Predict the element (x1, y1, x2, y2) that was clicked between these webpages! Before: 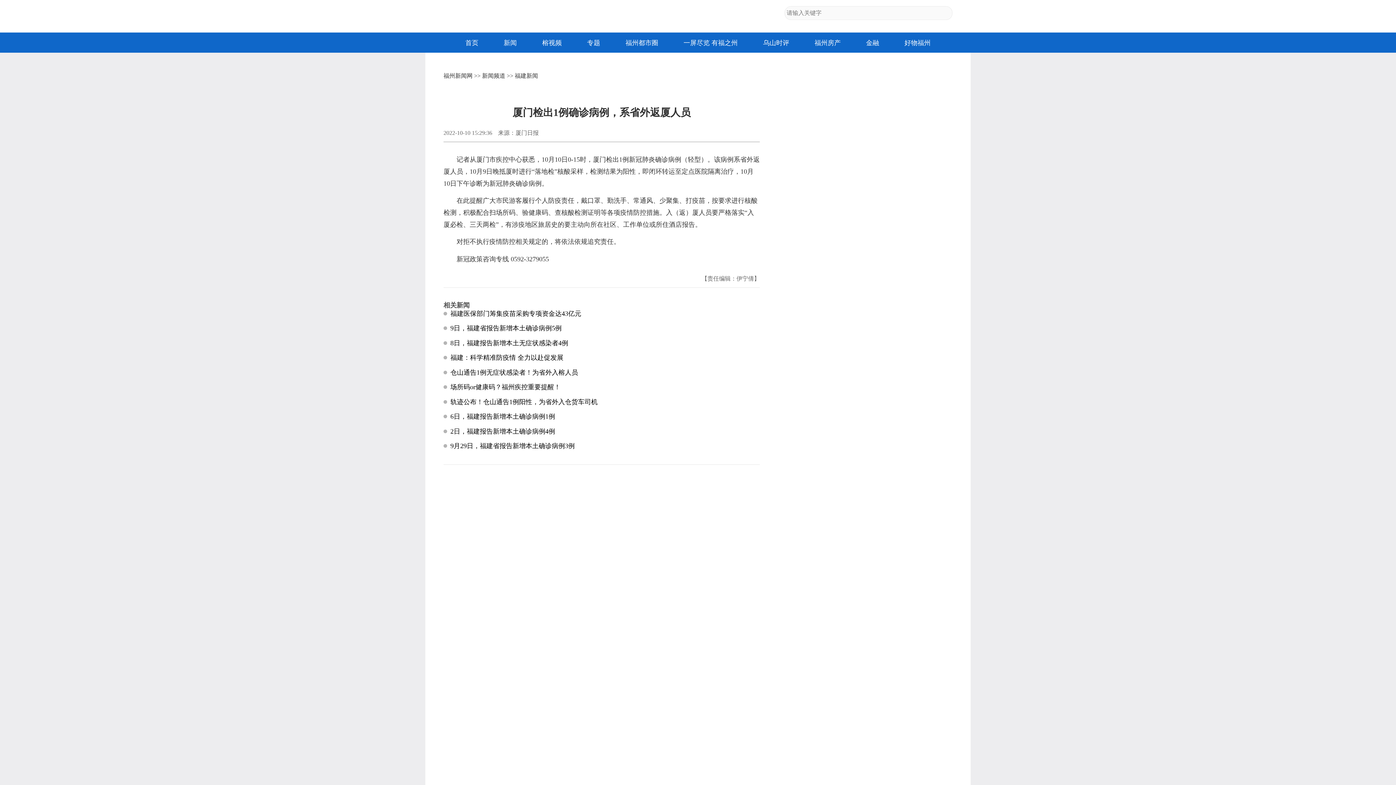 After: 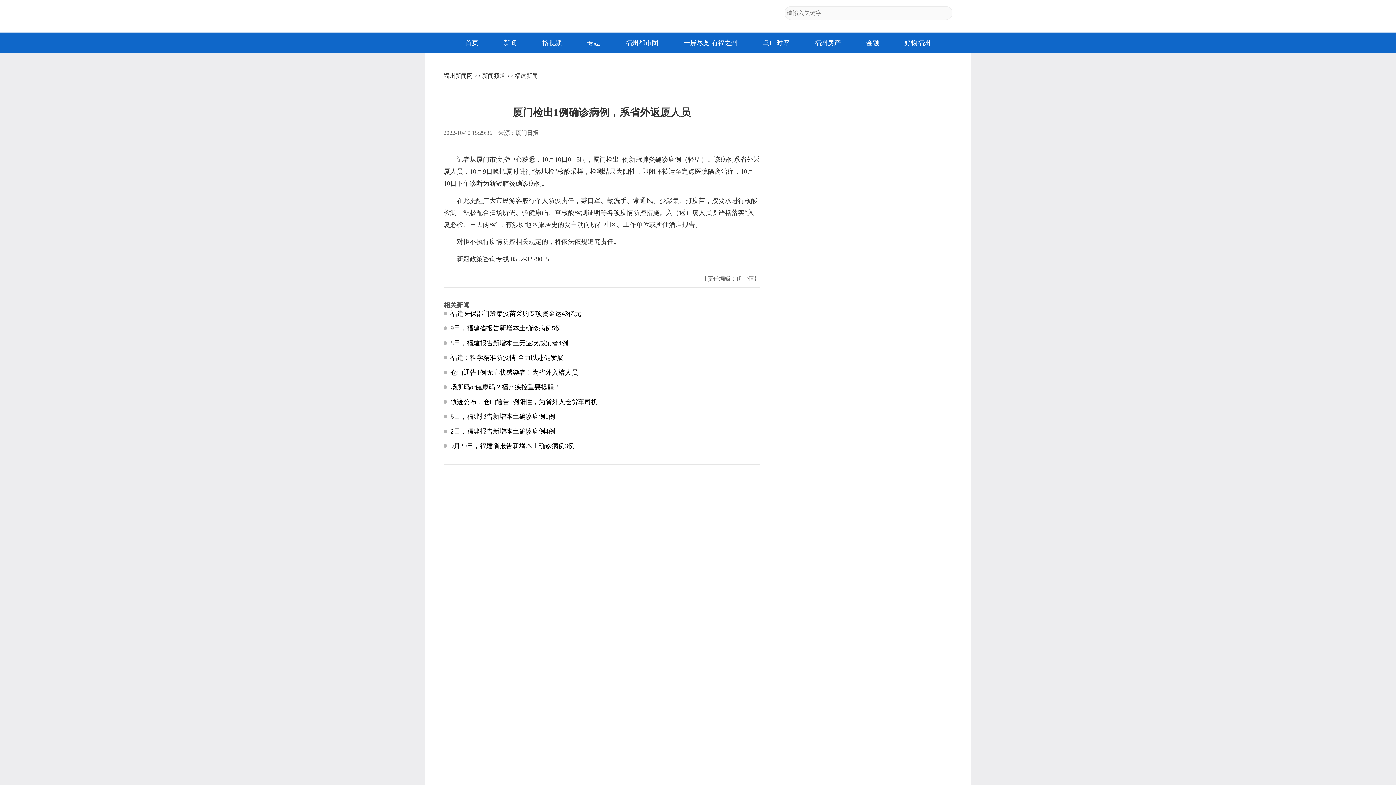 Action: label: 轨迹公布！仓山通告1例阳性，为省外入仓货车司机 bbox: (450, 398, 597, 406)